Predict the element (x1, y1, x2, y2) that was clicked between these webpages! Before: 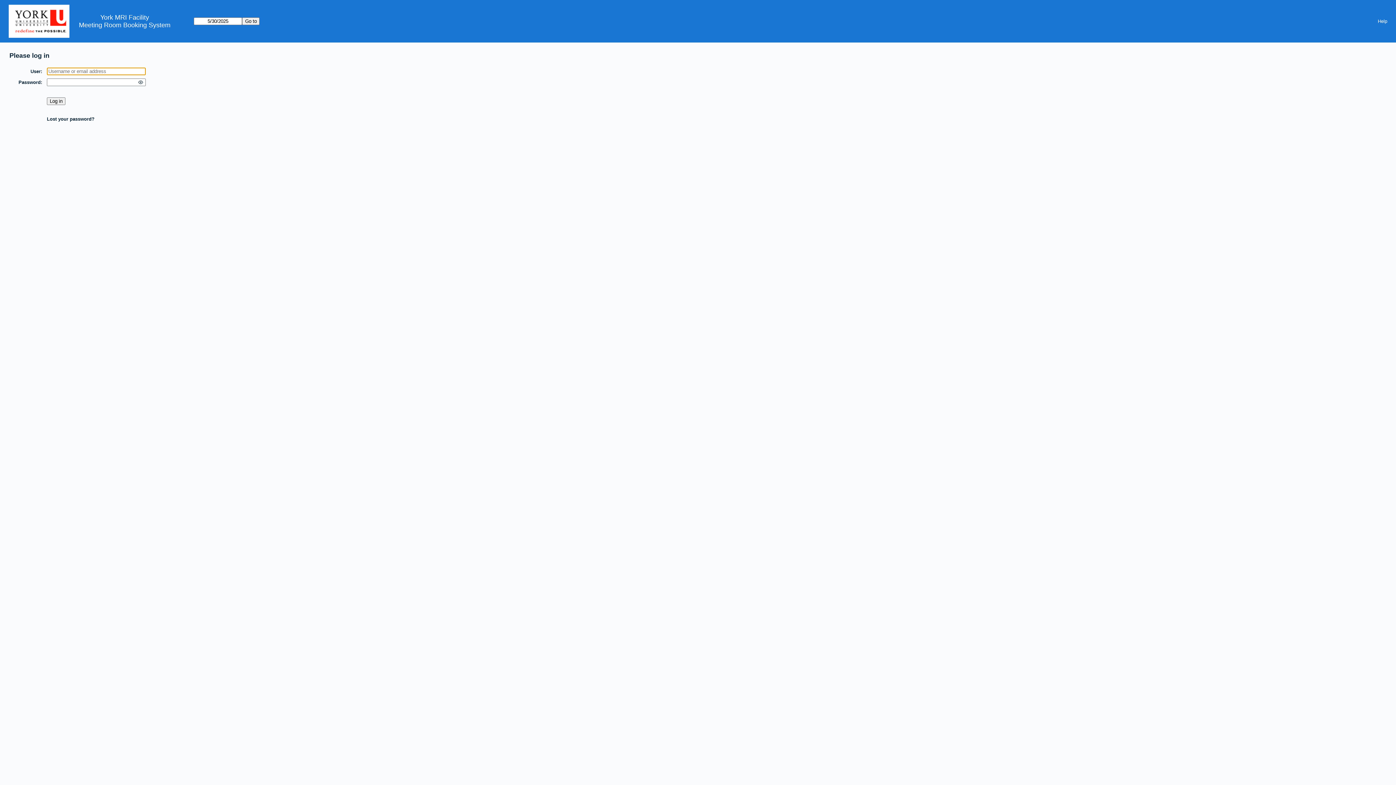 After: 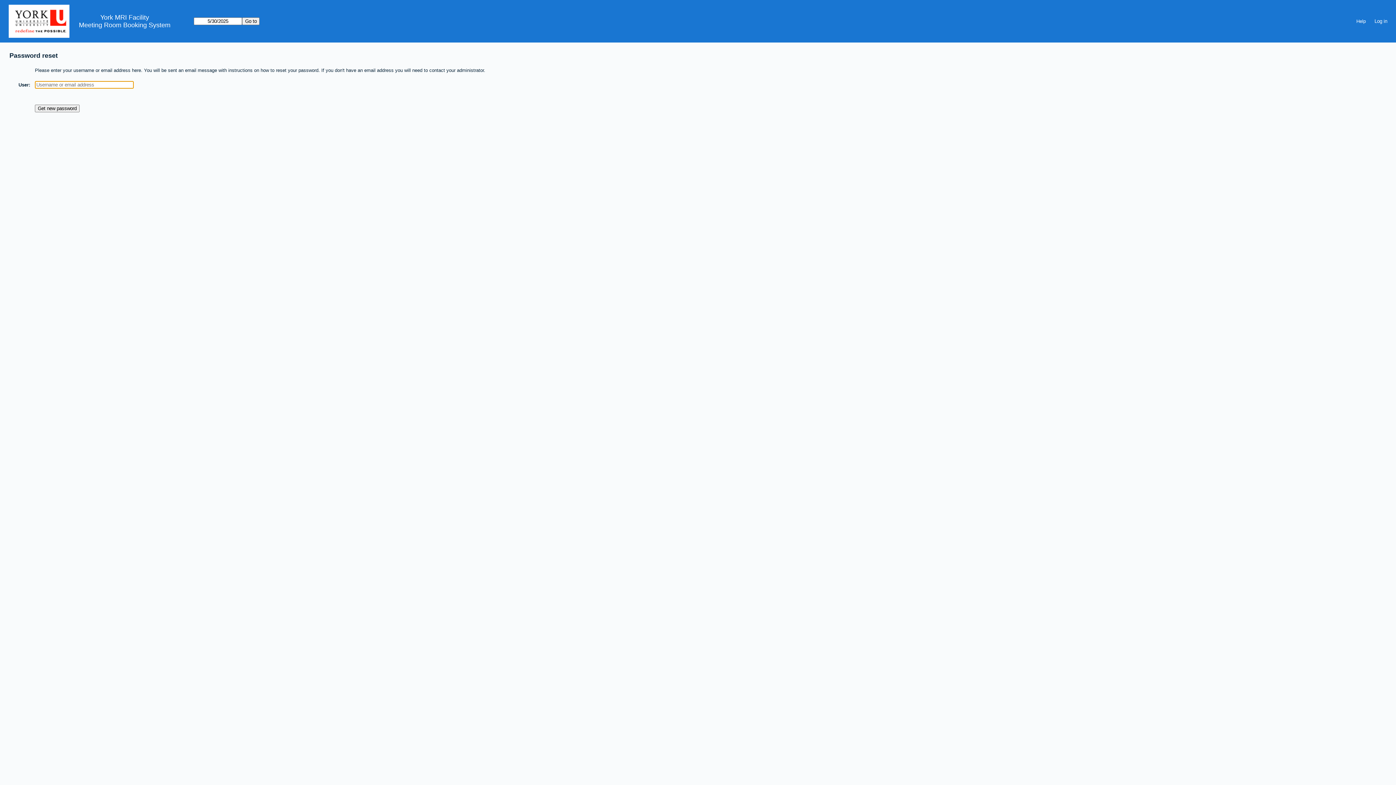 Action: bbox: (46, 116, 94, 121) label: Lost your password?